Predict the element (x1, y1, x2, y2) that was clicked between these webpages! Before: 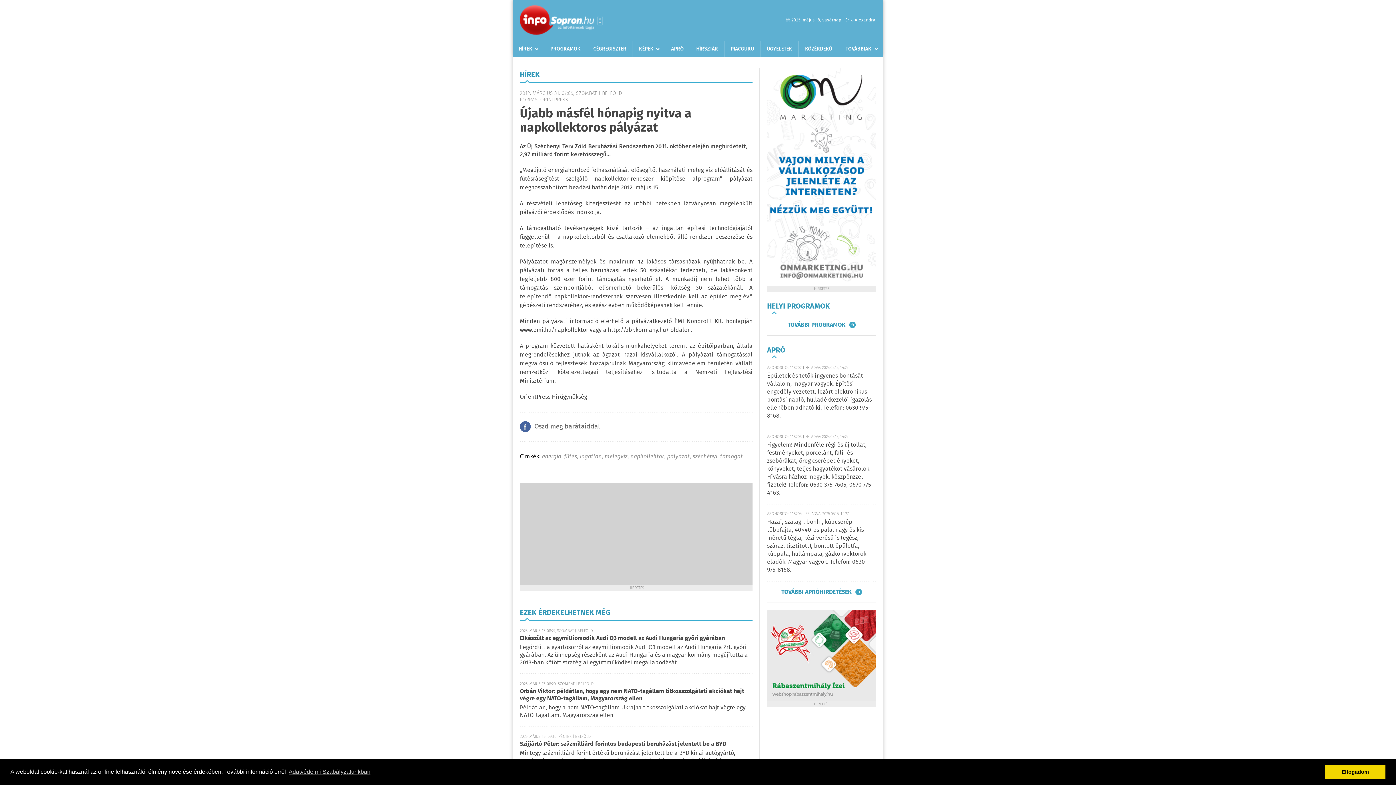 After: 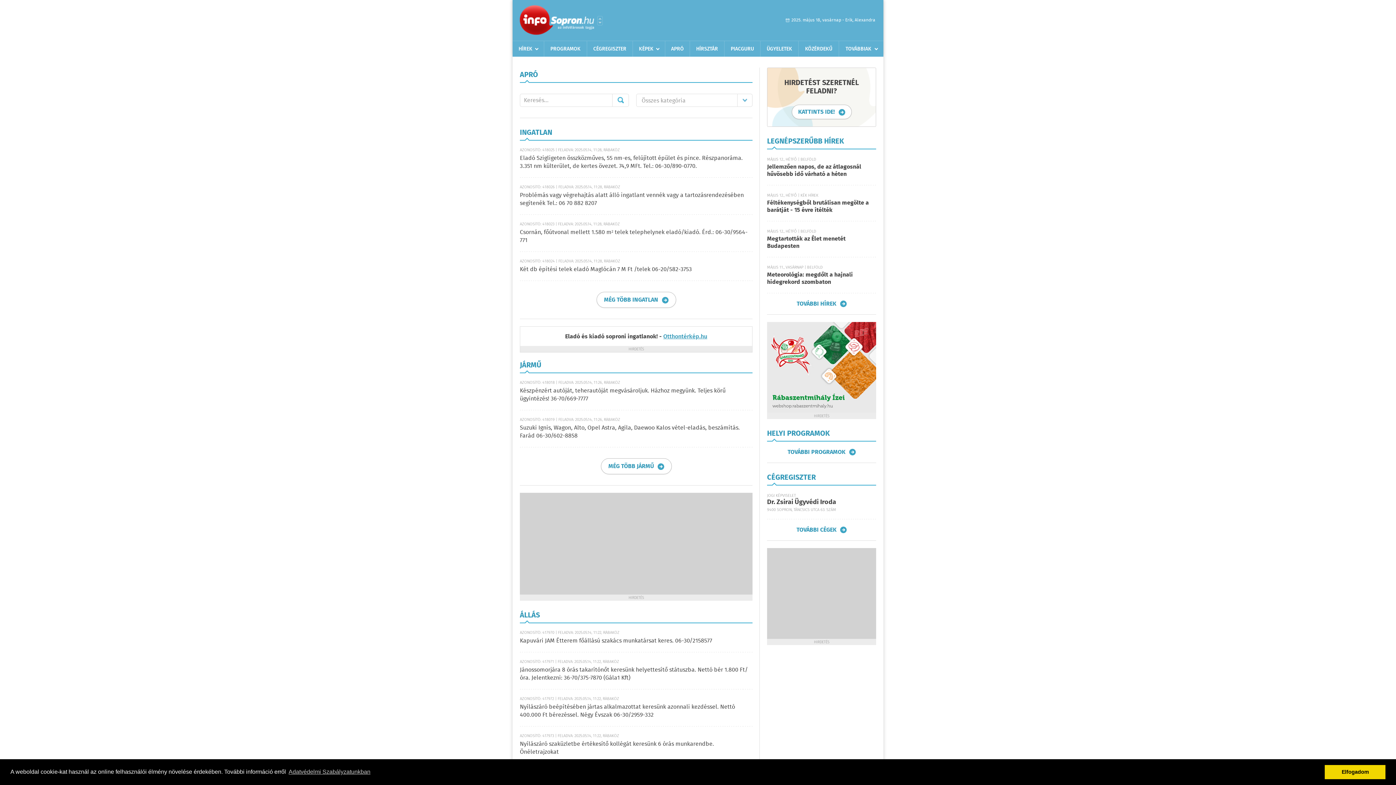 Action: label: APRÓ bbox: (665, 41, 689, 56)